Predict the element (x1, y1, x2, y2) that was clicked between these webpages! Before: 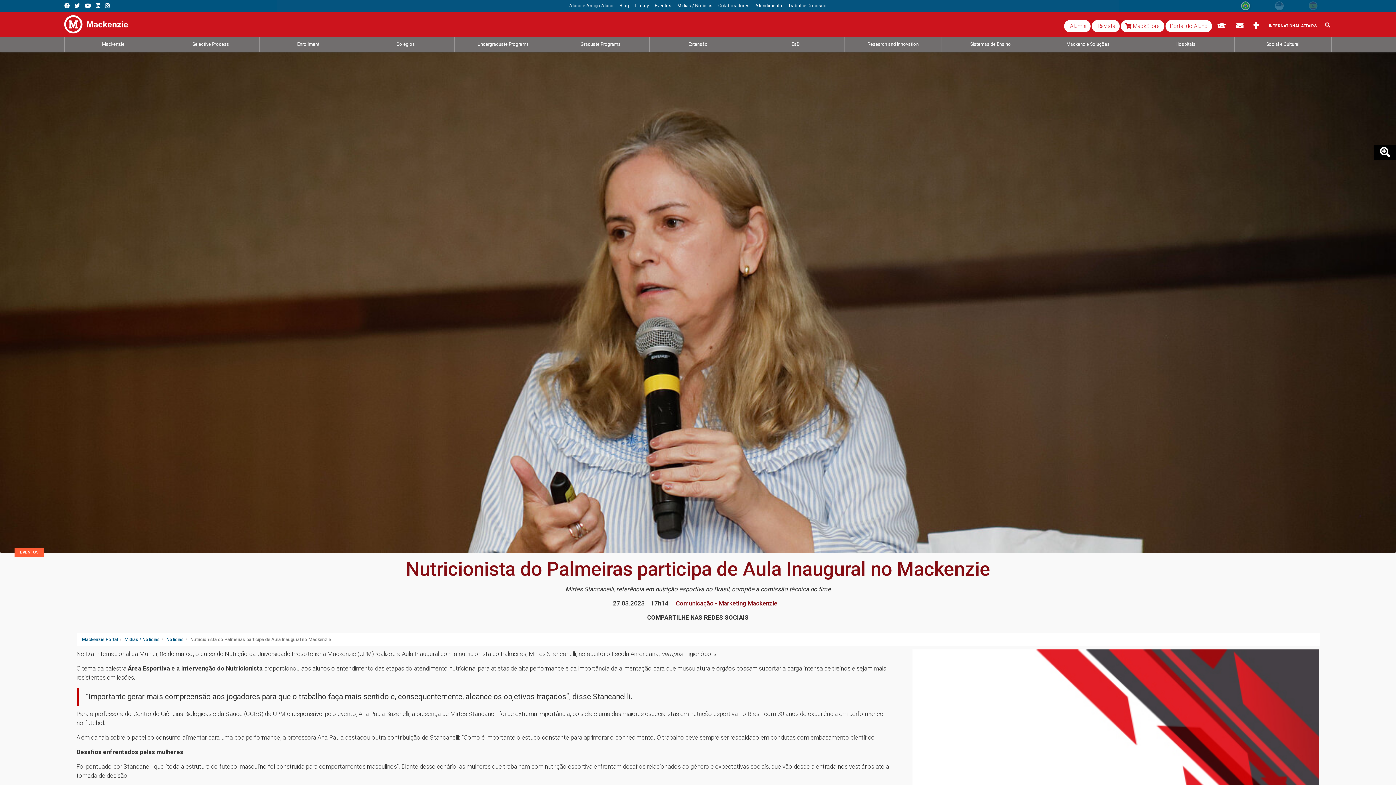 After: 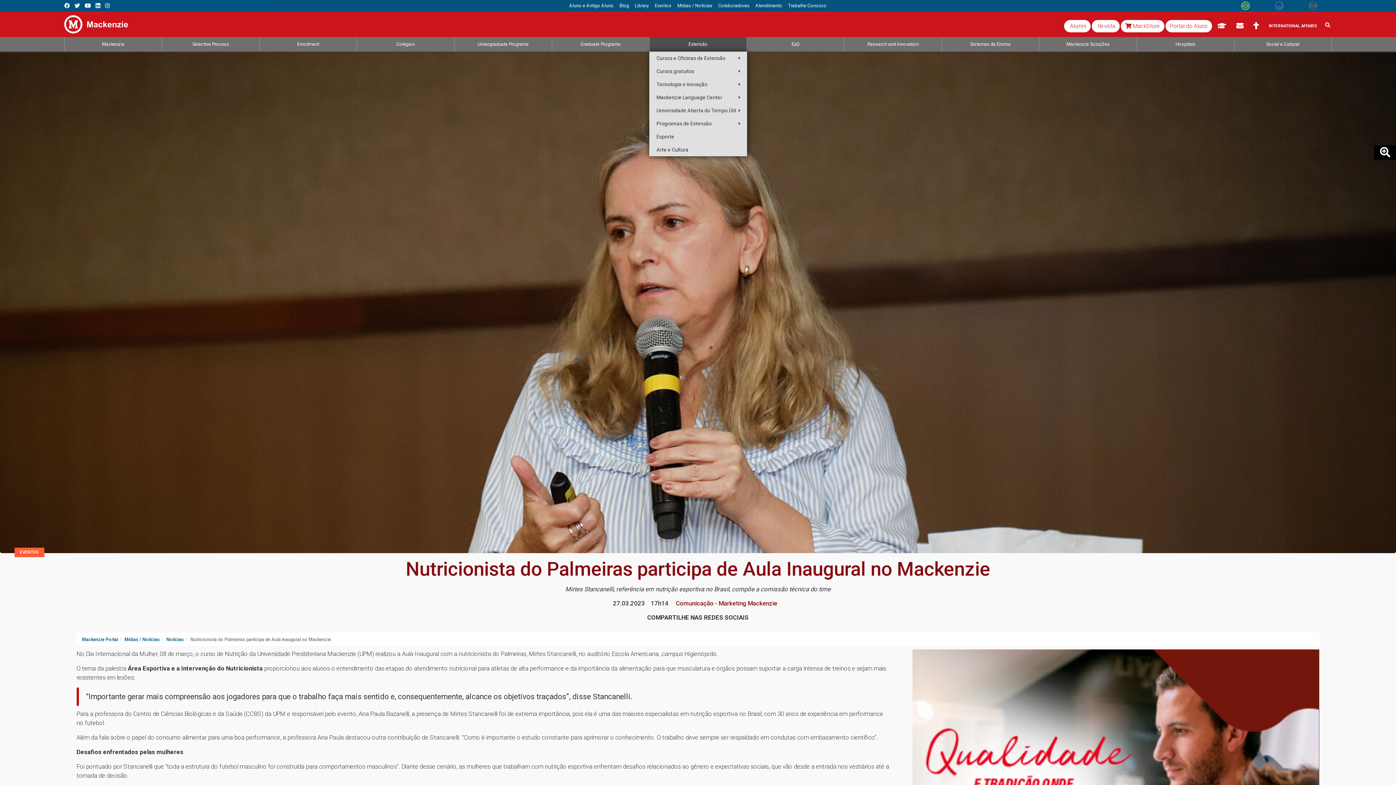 Action: label: Extensão bbox: (649, 37, 746, 51)